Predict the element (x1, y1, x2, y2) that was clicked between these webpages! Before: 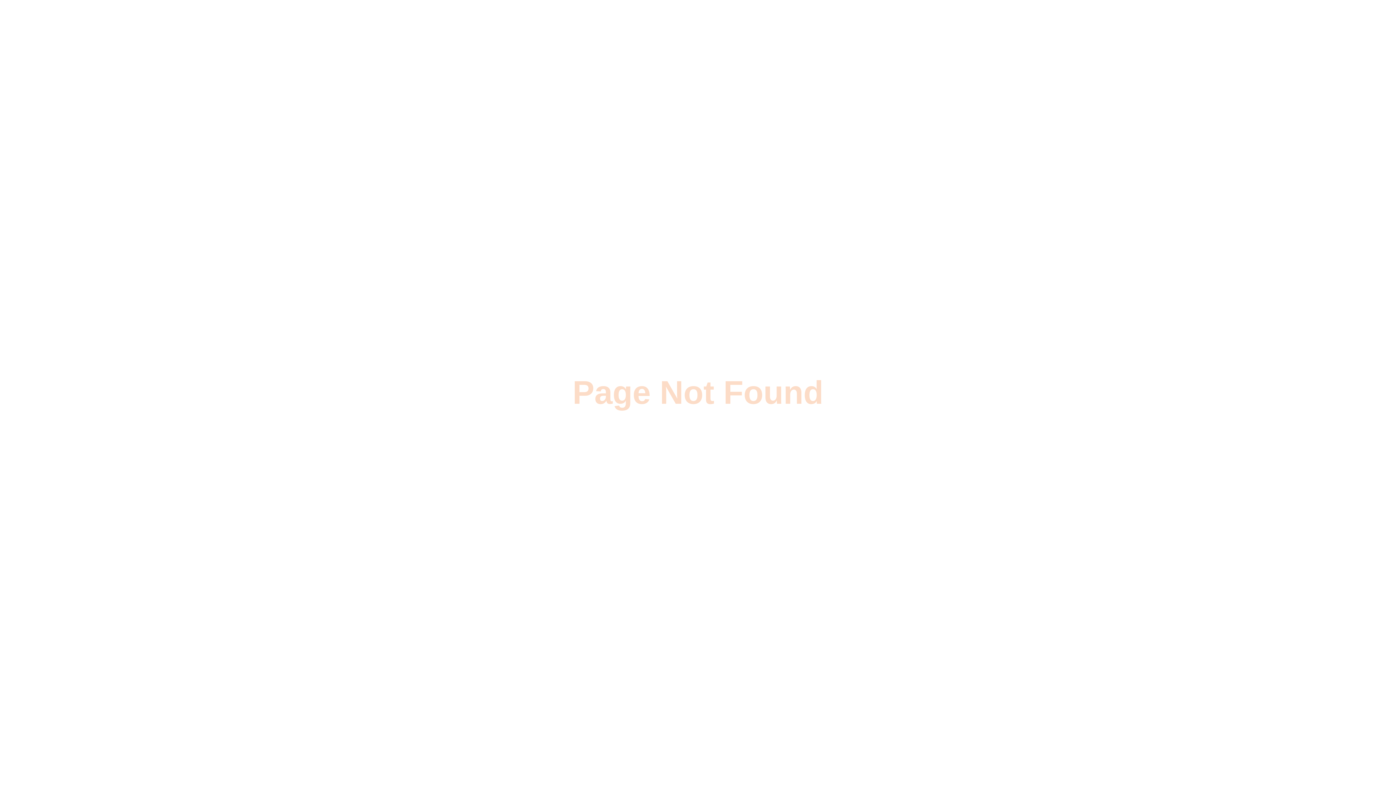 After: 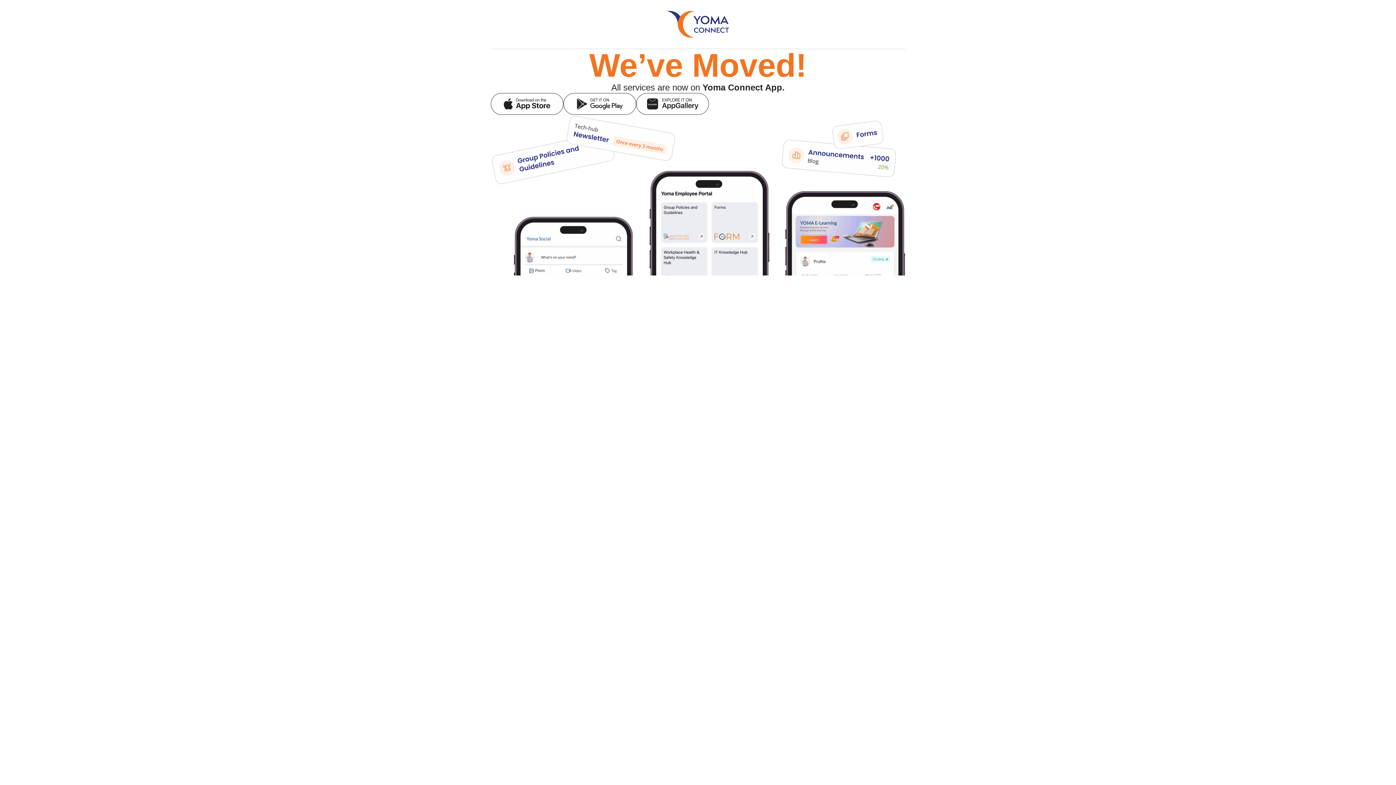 Action: label: Page Not Found bbox: (572, 374, 823, 410)